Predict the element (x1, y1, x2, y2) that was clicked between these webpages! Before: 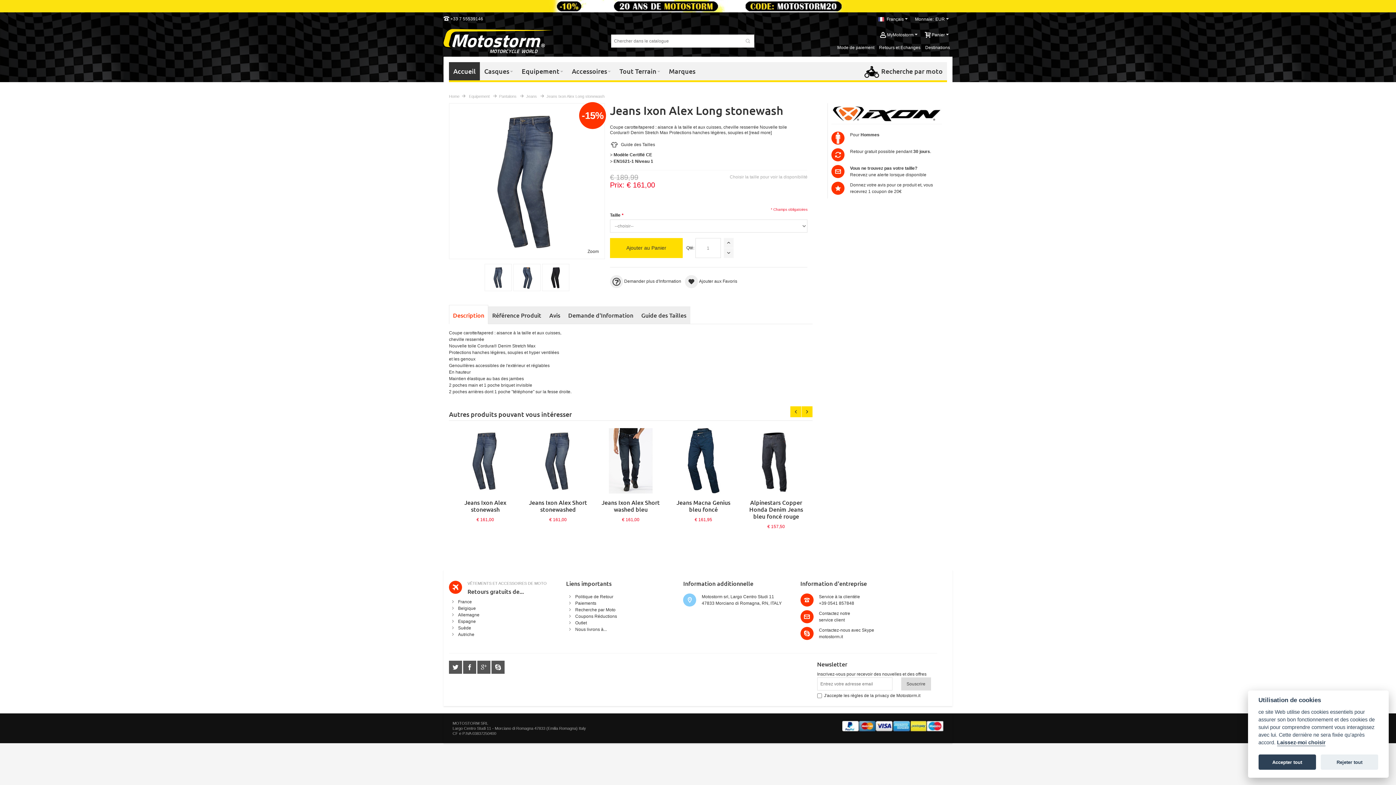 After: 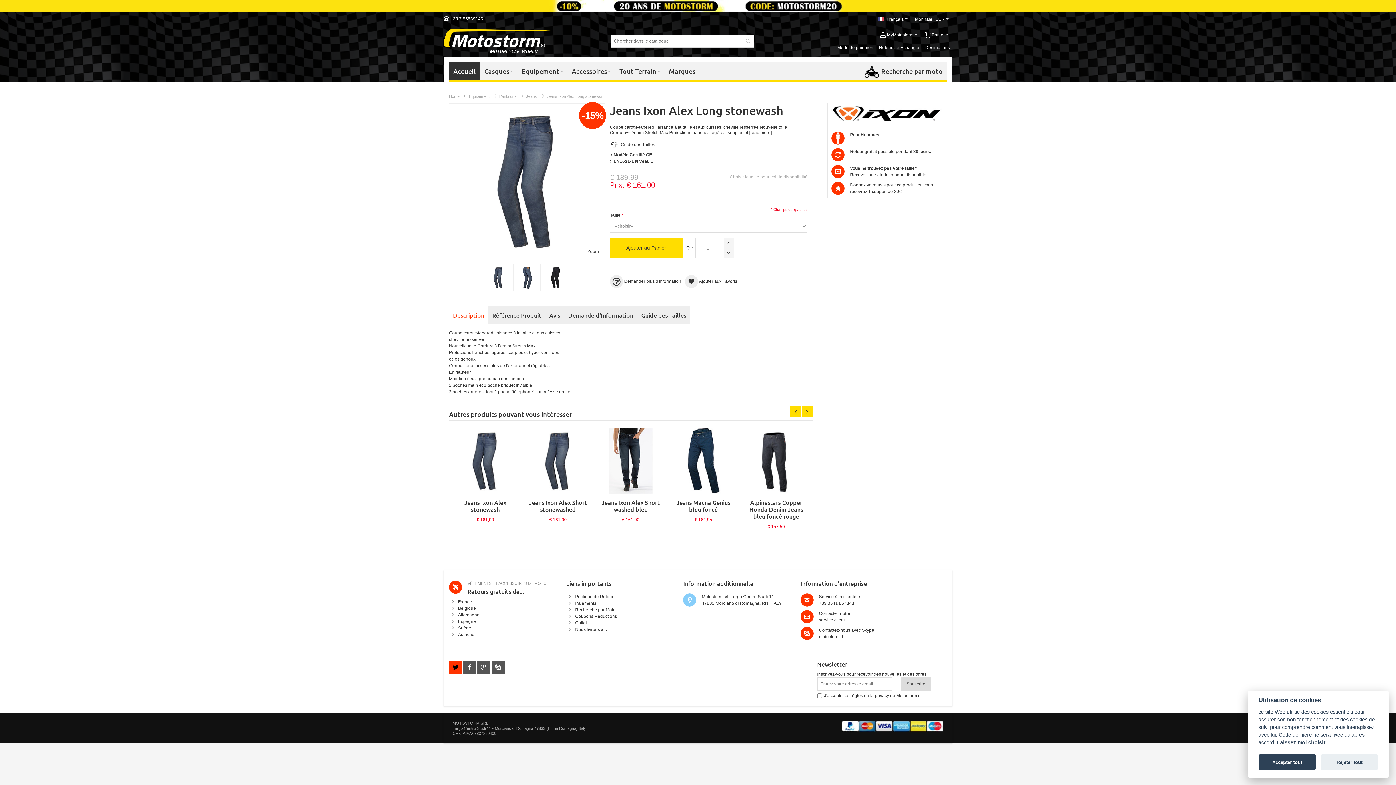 Action: bbox: (449, 665, 463, 670) label:  